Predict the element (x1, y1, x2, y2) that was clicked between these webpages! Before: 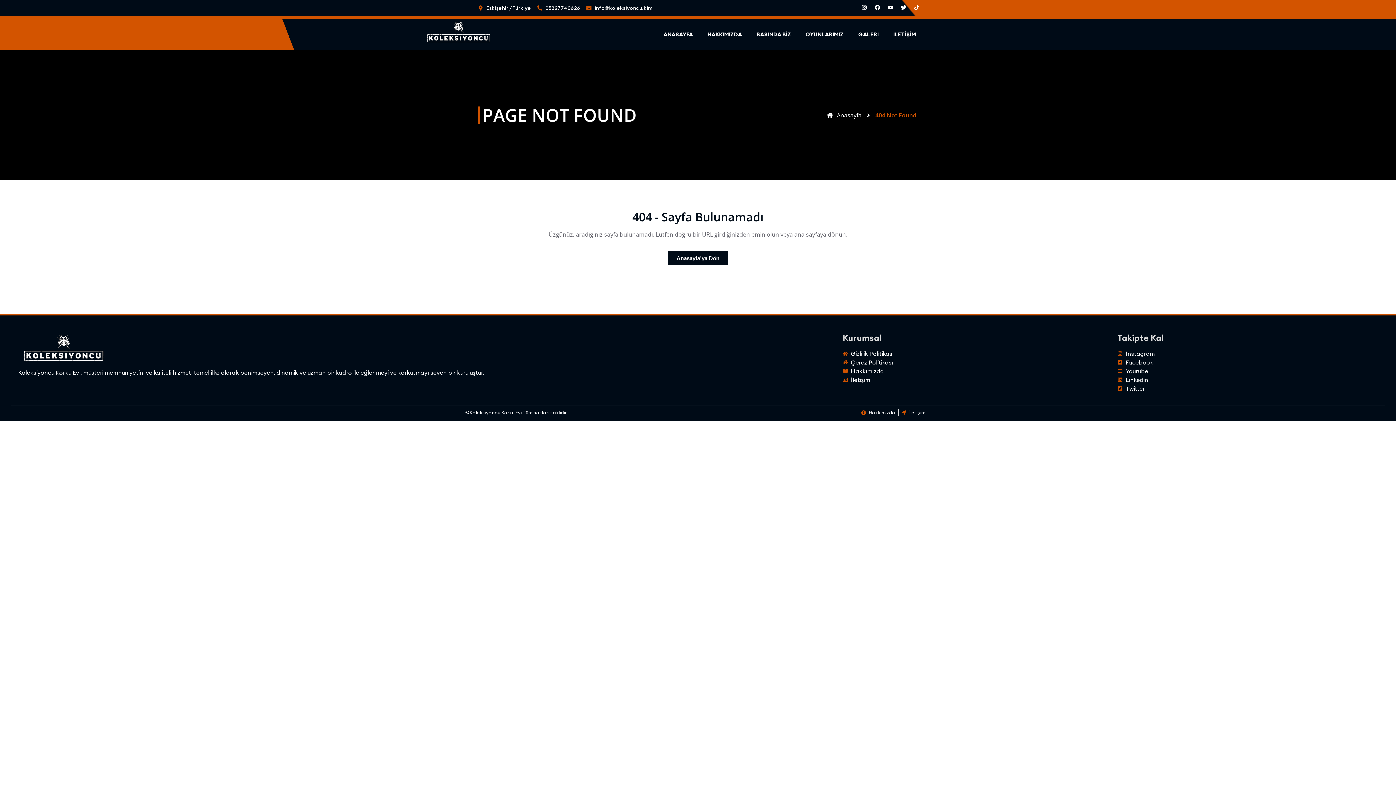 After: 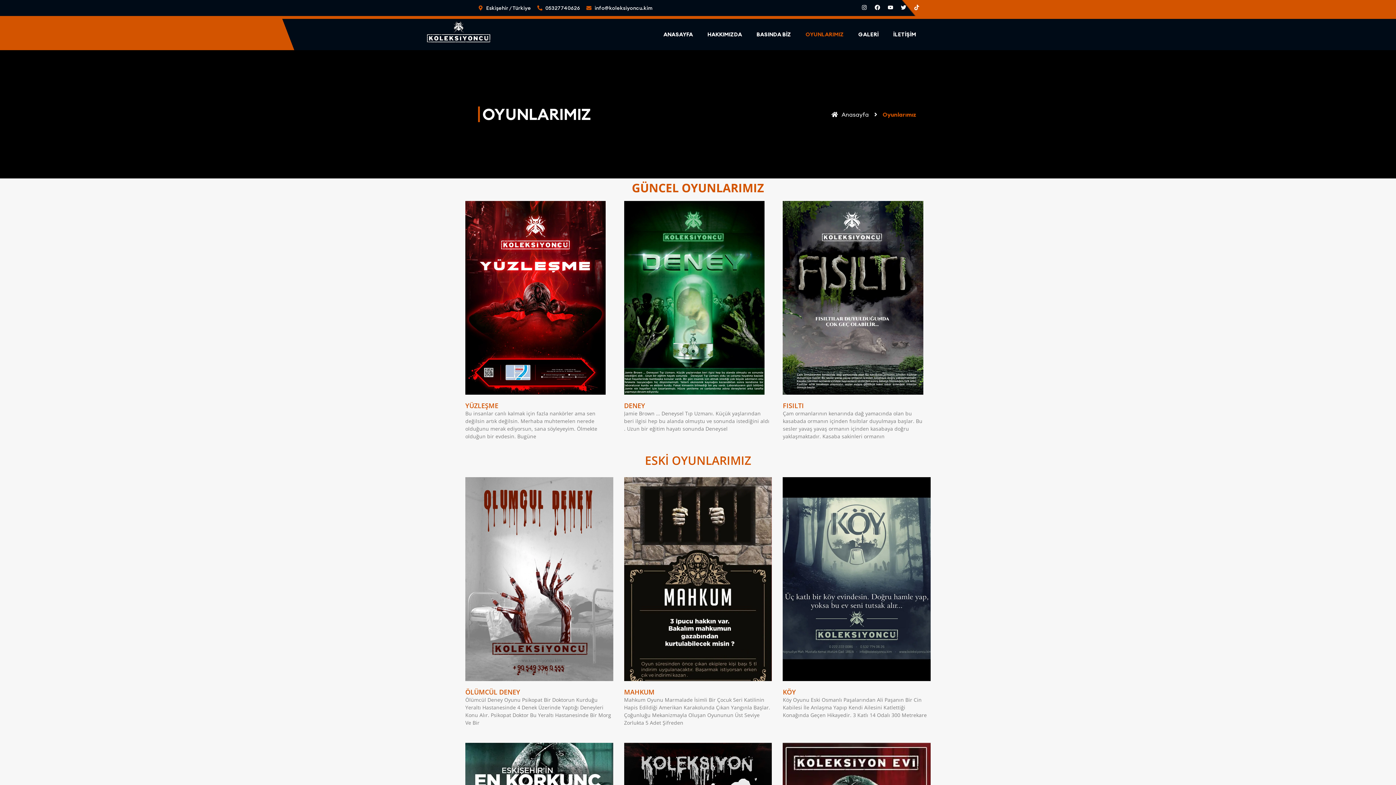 Action: bbox: (798, 26, 851, 42) label: OYUNLARIMIZ